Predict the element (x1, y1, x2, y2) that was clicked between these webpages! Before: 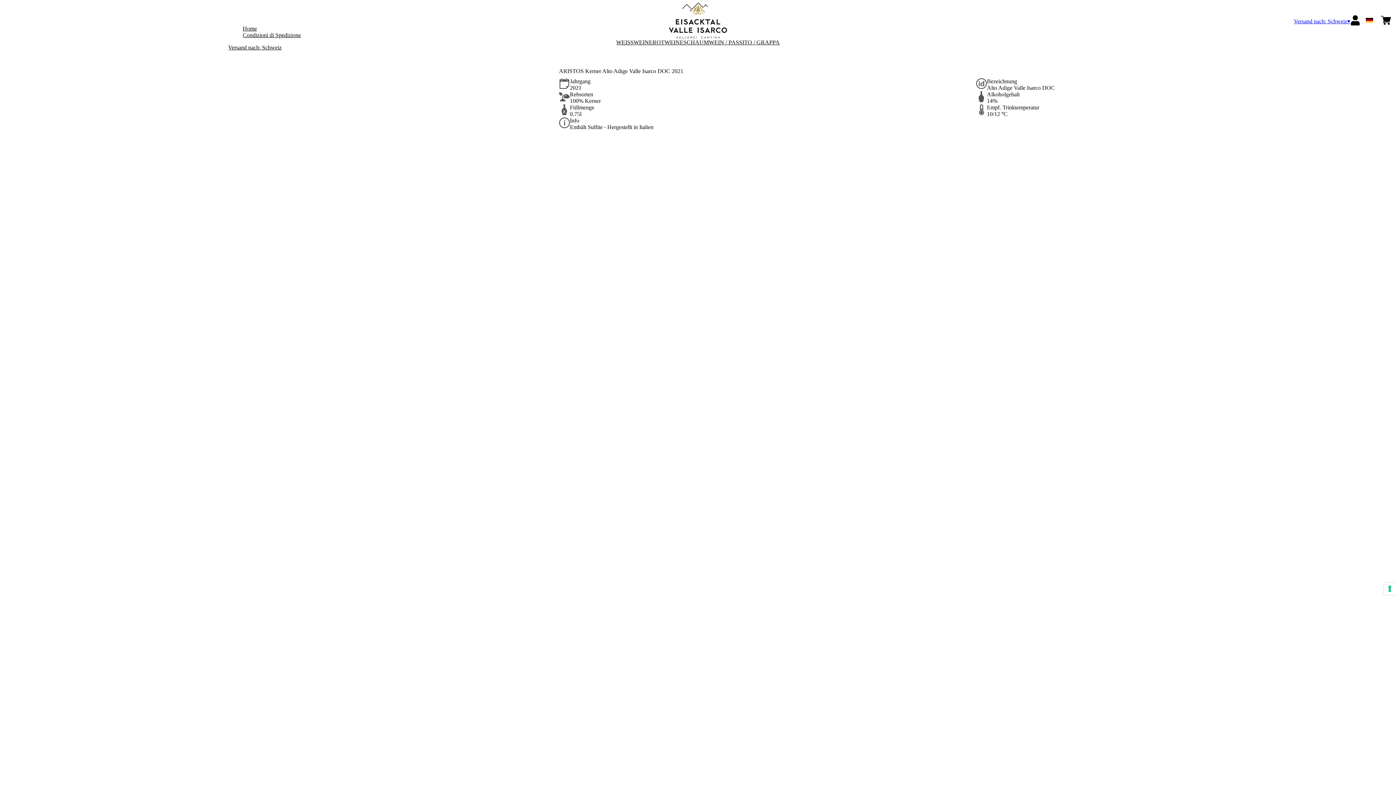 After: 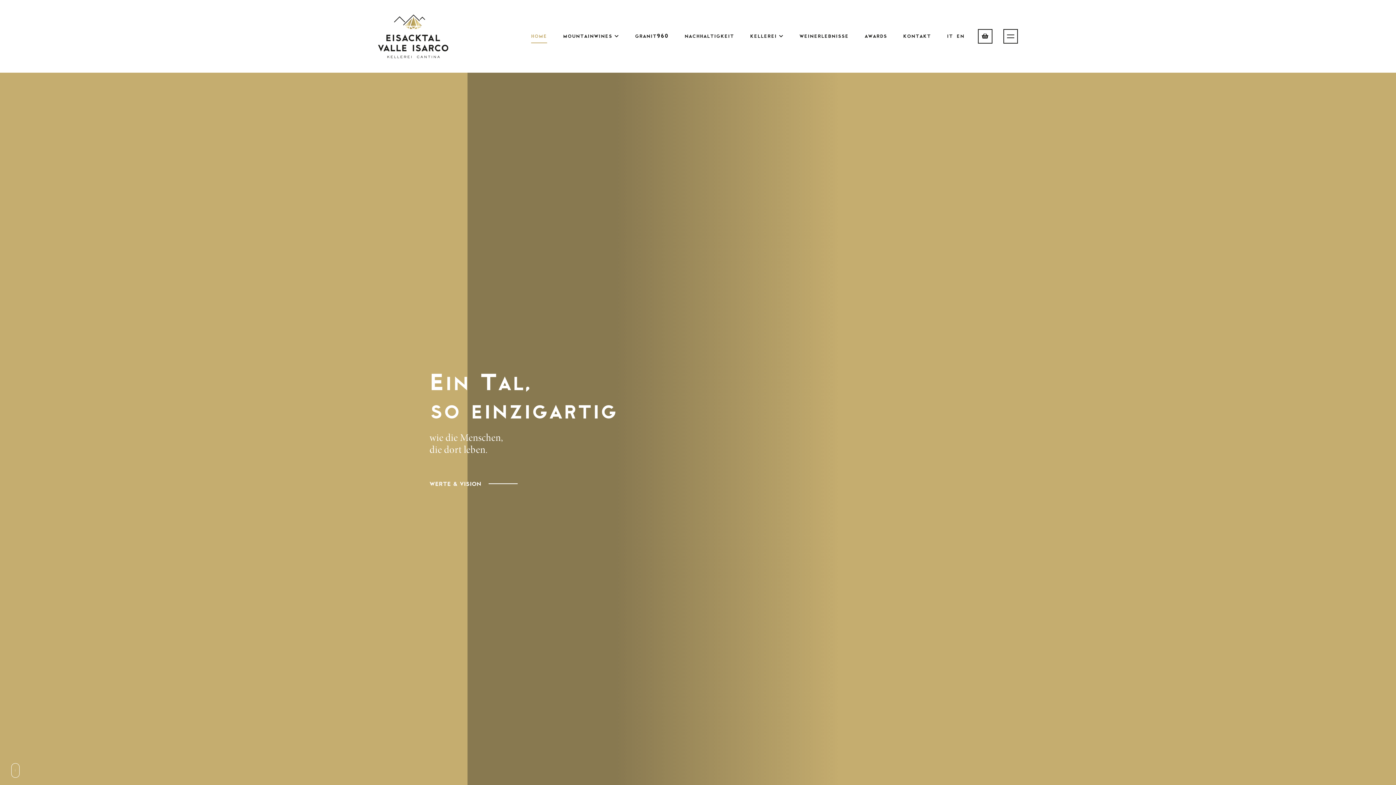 Action: bbox: (242, 25, 300, 31) label: Home